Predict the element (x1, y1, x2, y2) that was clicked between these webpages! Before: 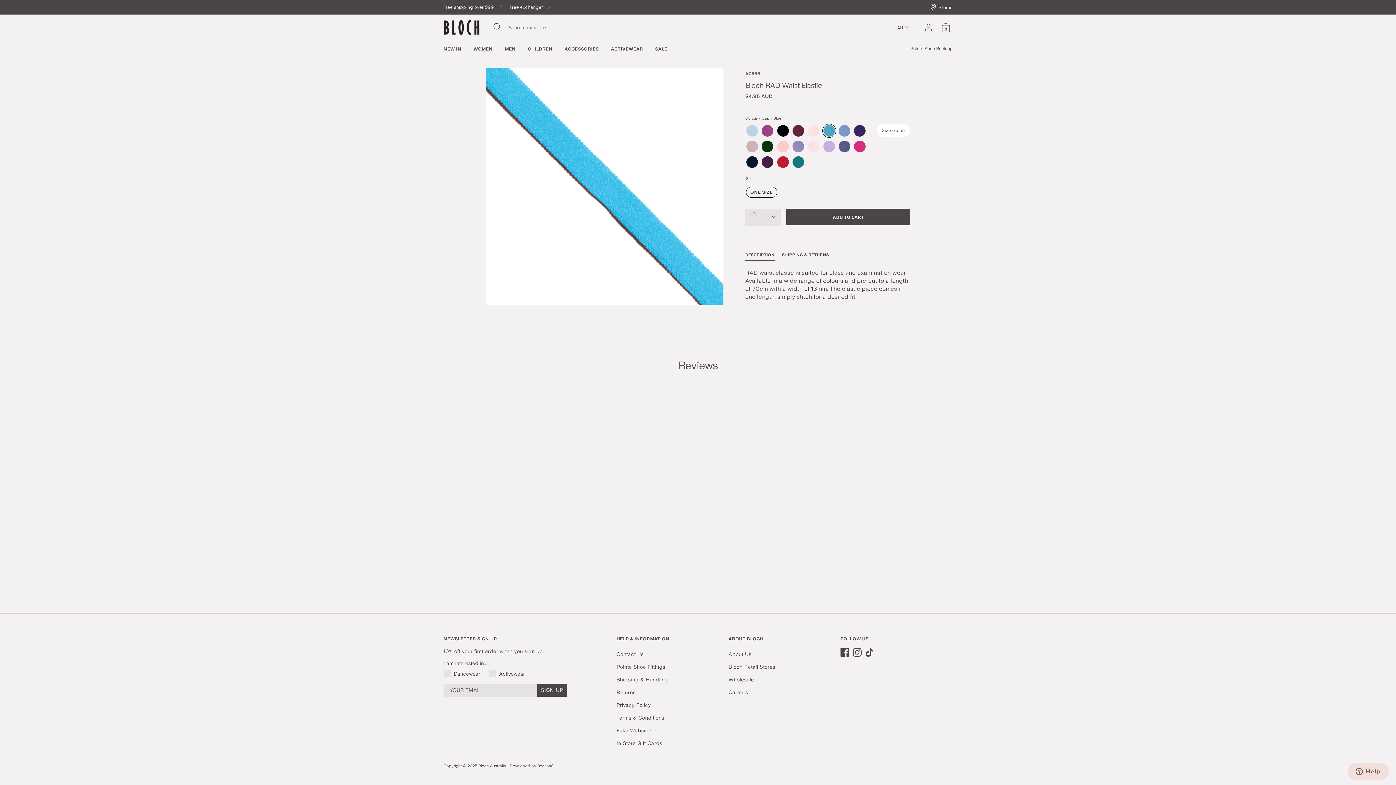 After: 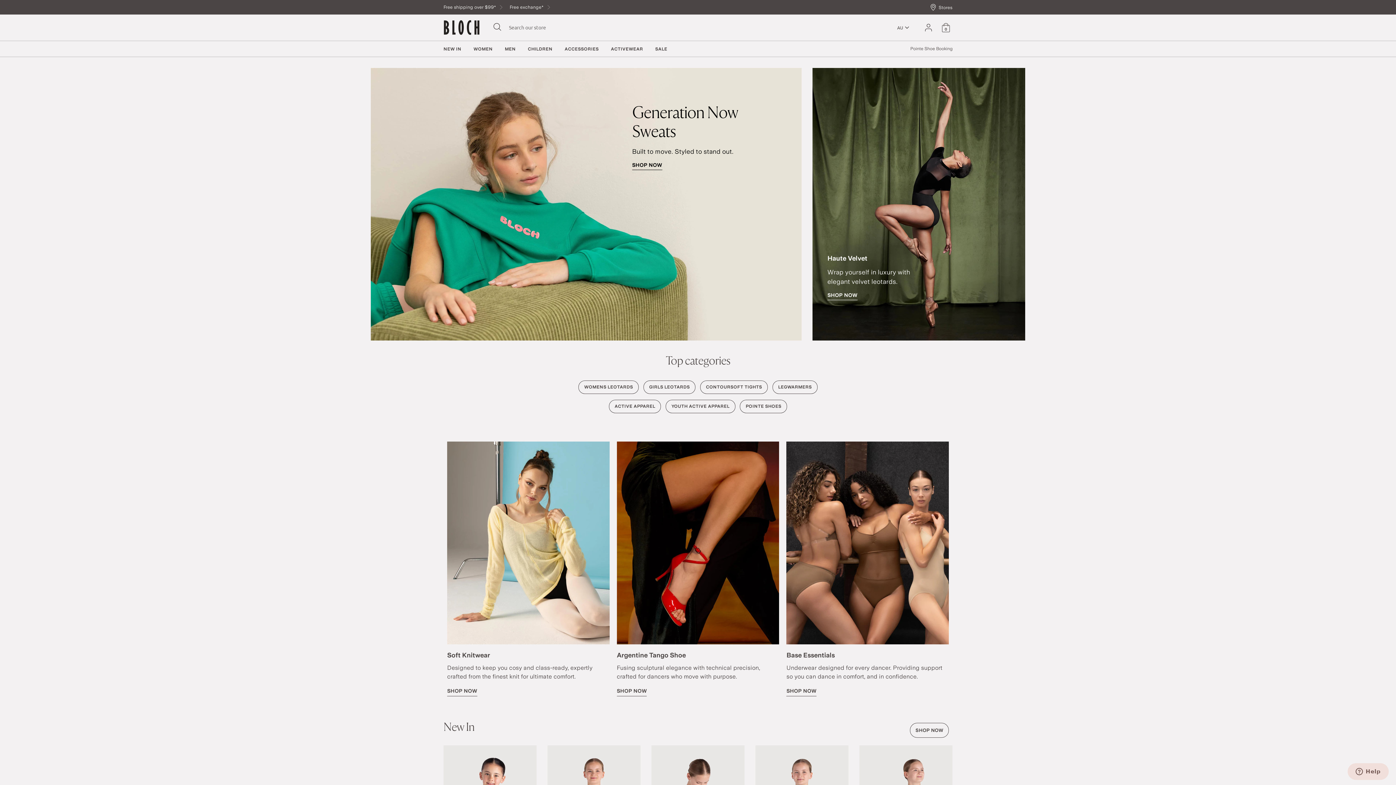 Action: bbox: (443, 19, 480, 35)